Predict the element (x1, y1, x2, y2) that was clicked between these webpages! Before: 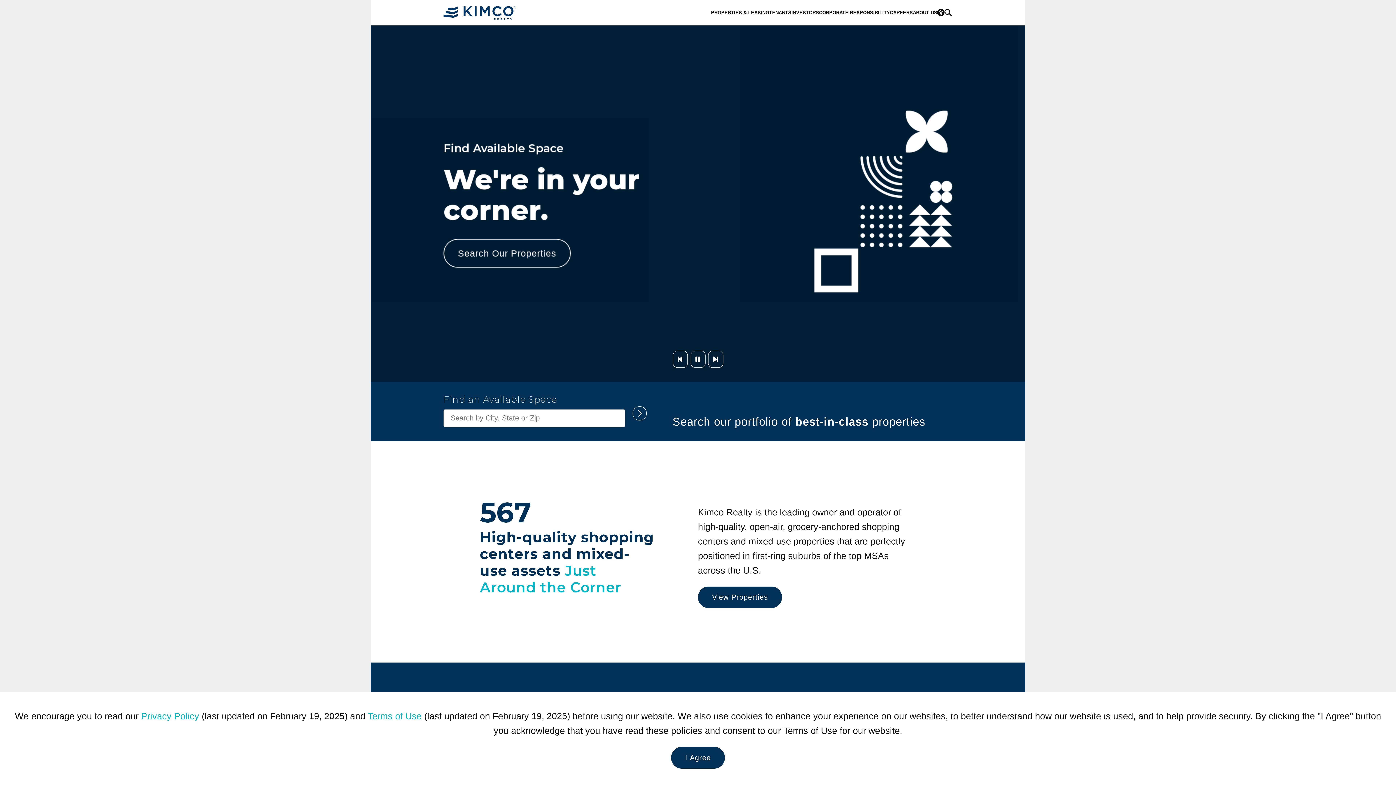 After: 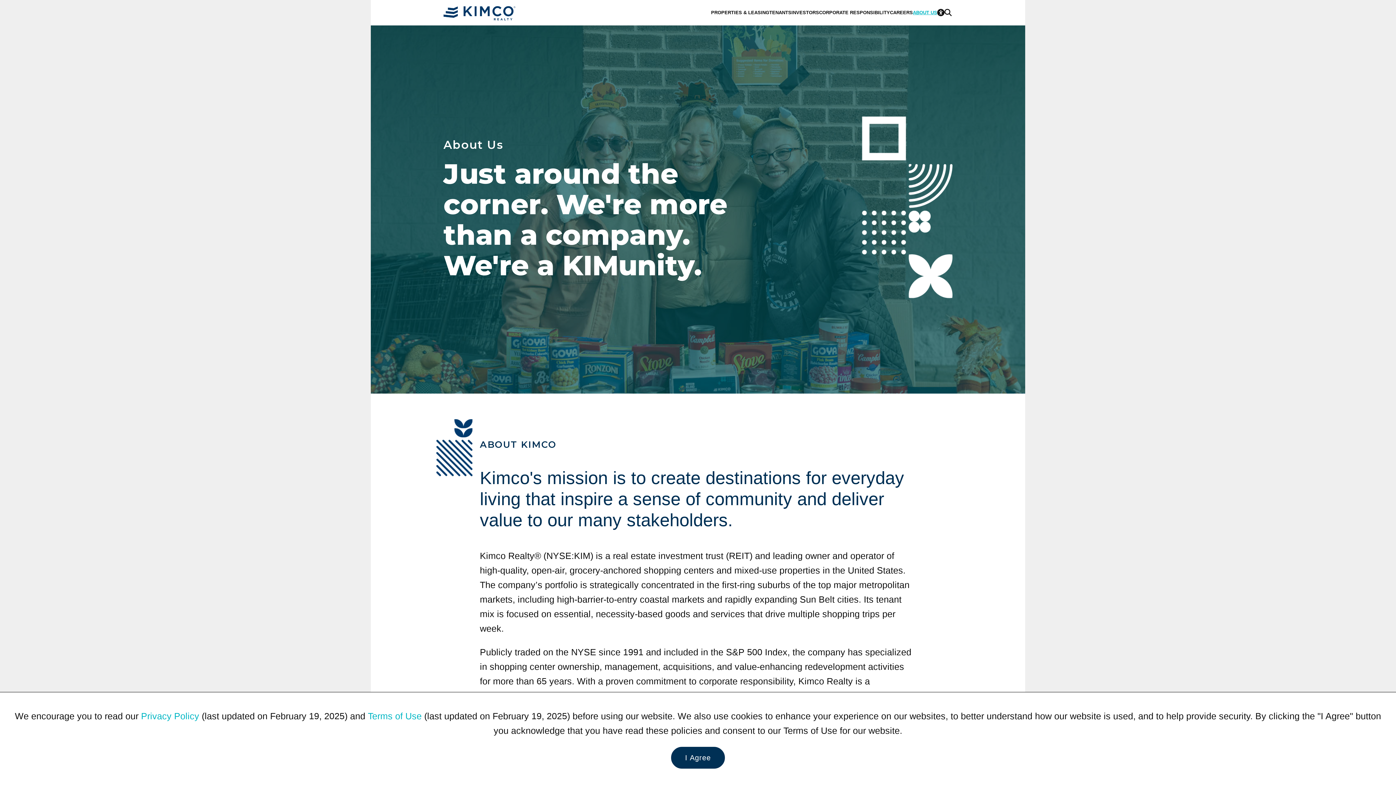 Action: bbox: (913, 1, 937, 24) label: Category: About Us